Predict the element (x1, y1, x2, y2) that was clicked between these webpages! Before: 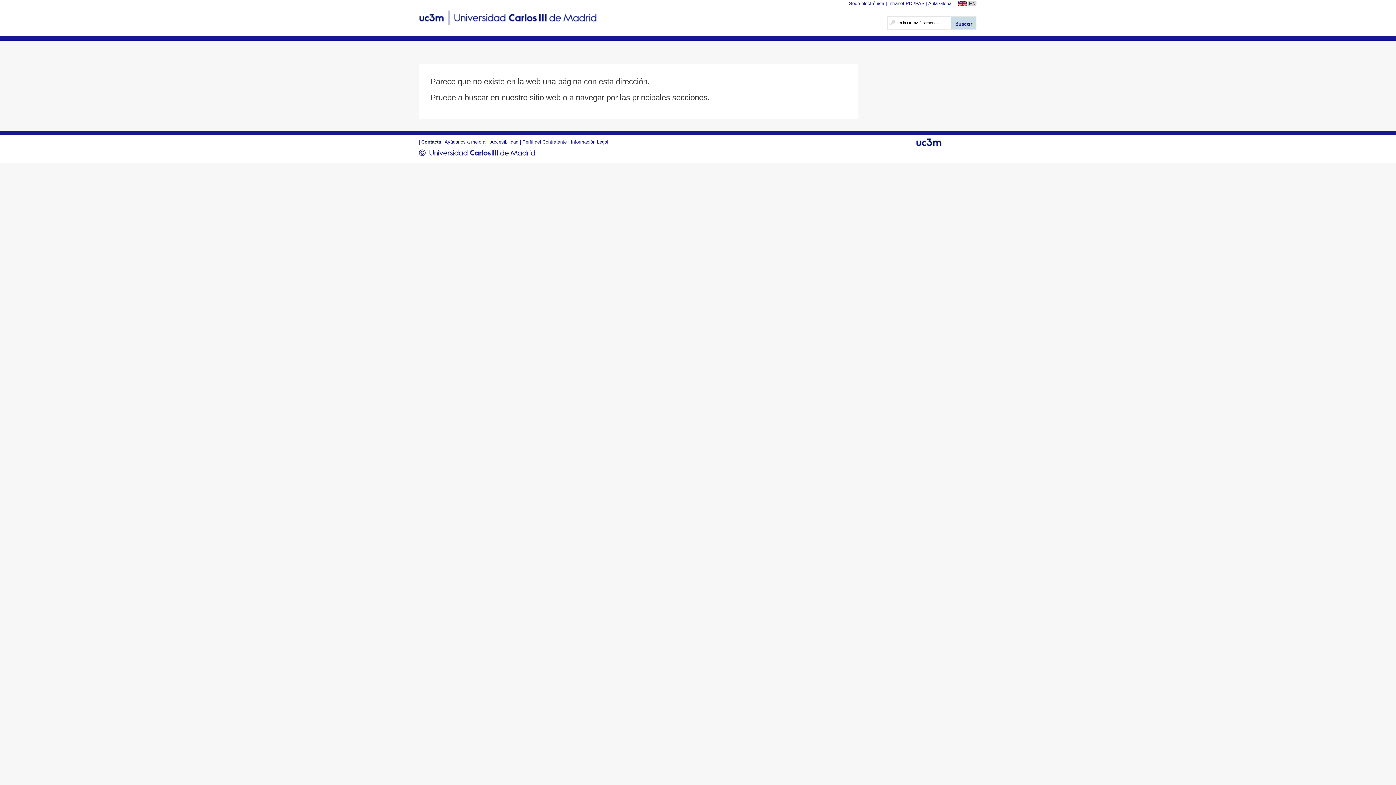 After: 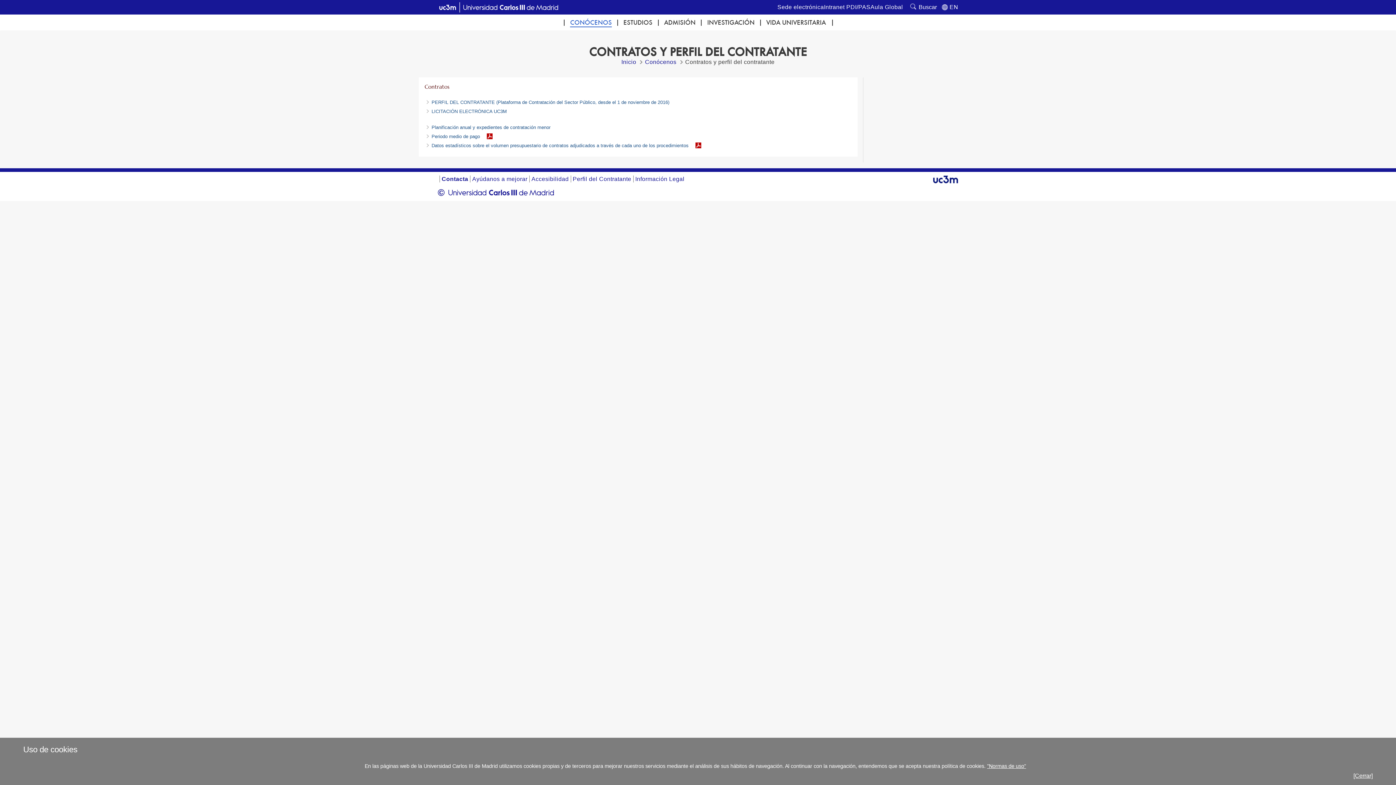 Action: label: Perfil del Contratante bbox: (522, 139, 566, 144)